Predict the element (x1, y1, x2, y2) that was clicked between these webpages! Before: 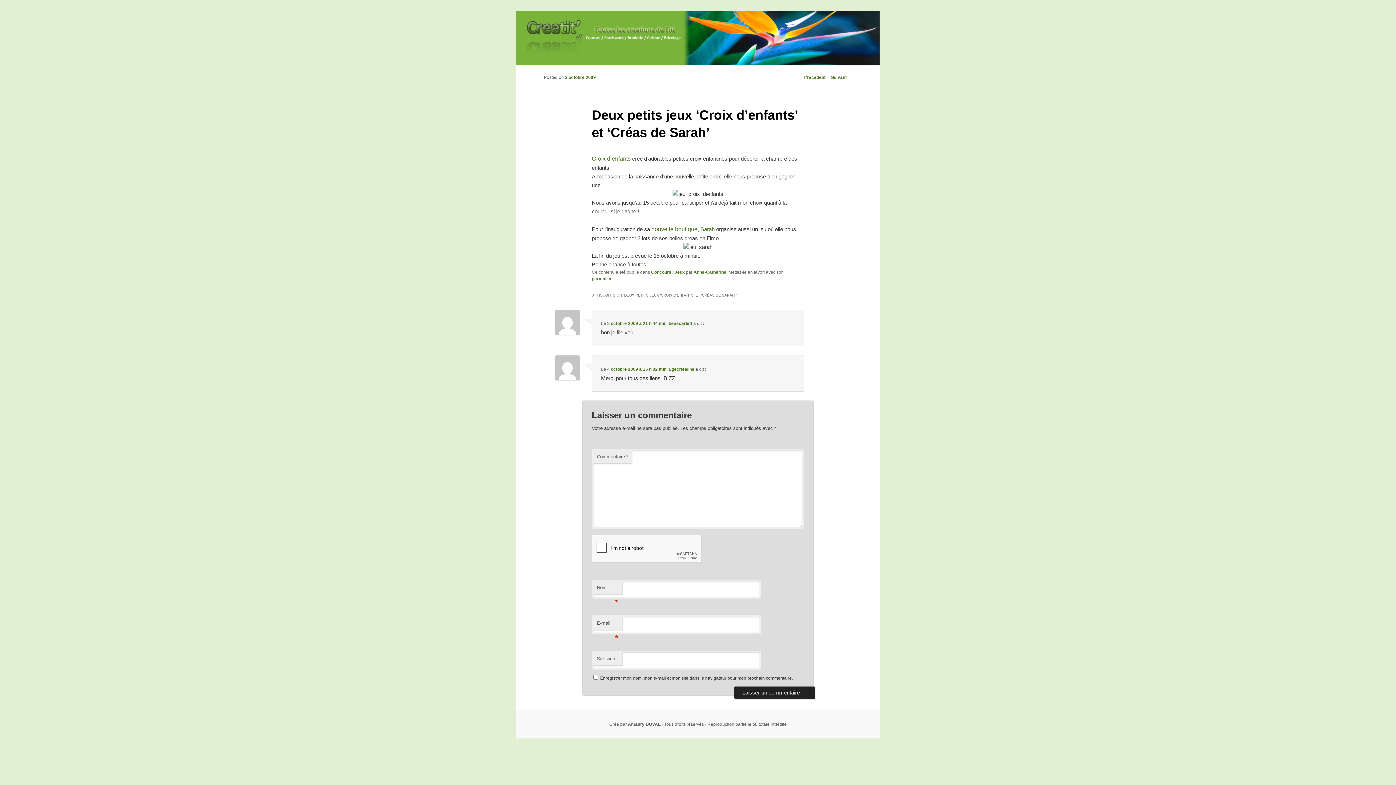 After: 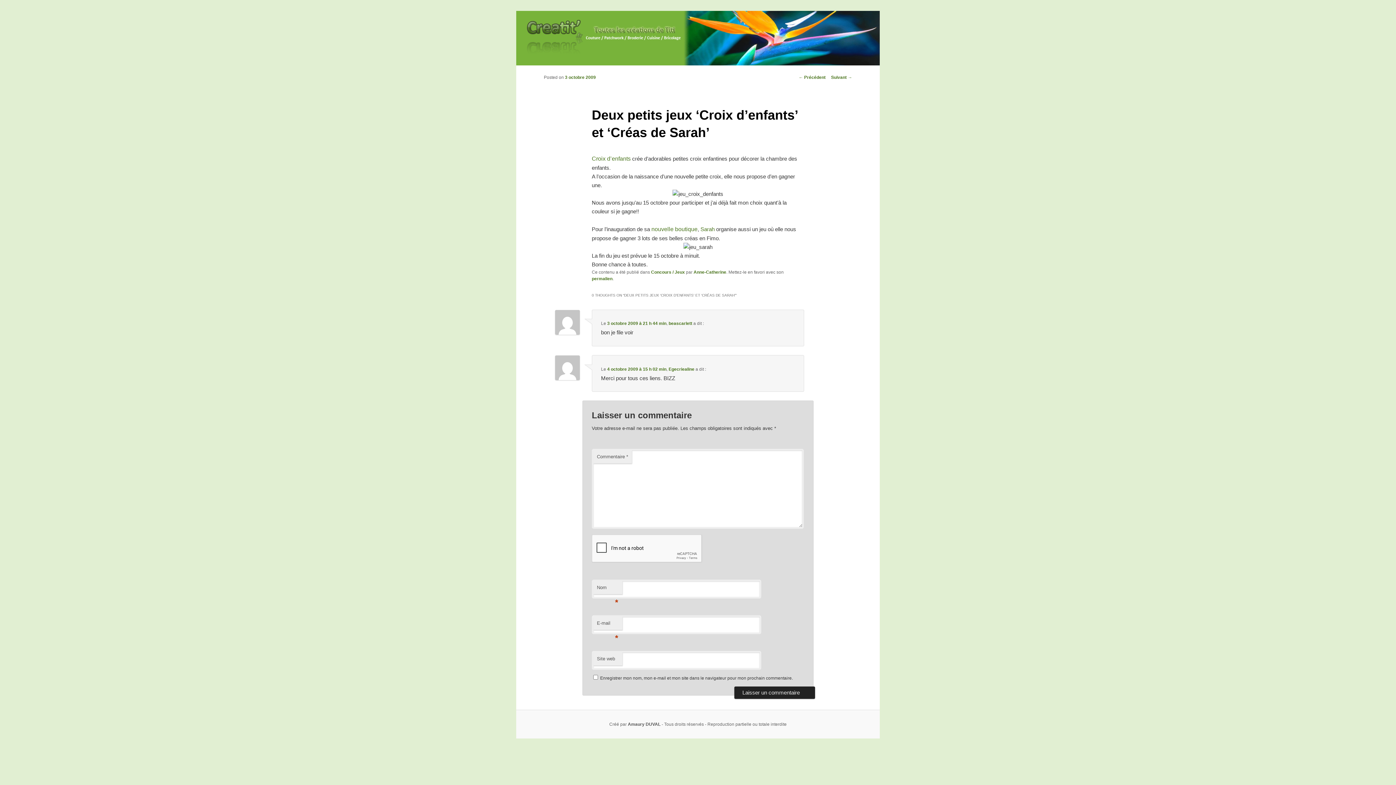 Action: bbox: (591, 276, 612, 281) label: permalien